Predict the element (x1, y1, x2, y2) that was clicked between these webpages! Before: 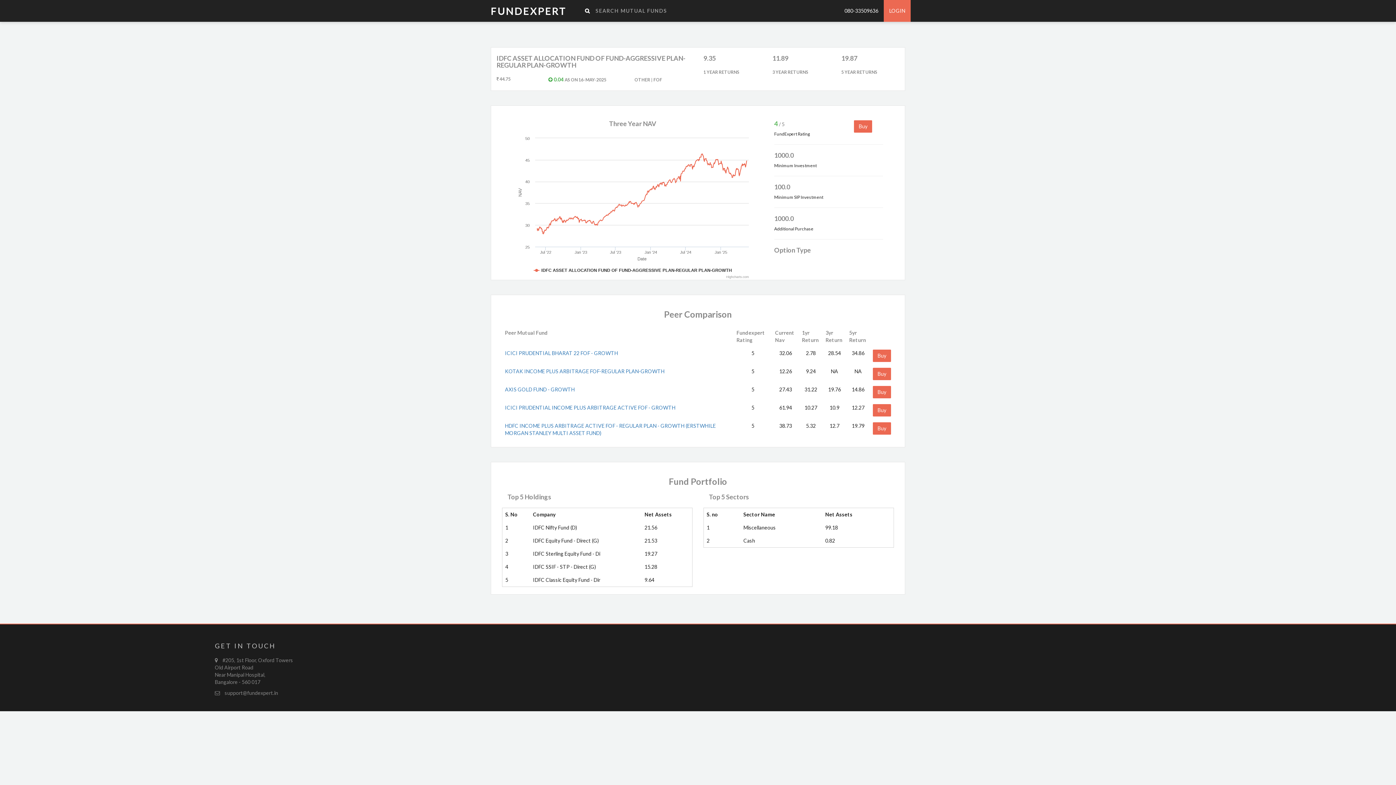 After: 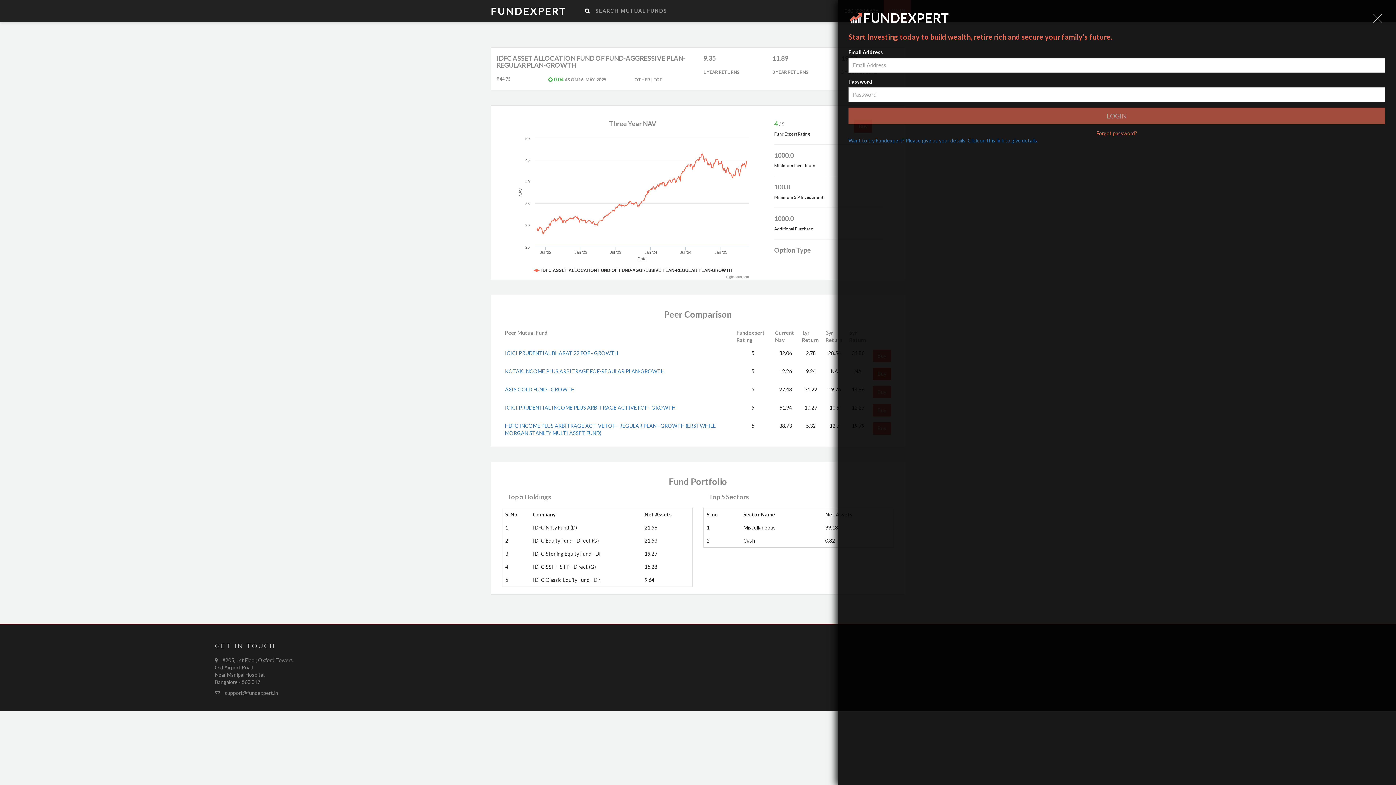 Action: label: Buy bbox: (873, 368, 891, 380)